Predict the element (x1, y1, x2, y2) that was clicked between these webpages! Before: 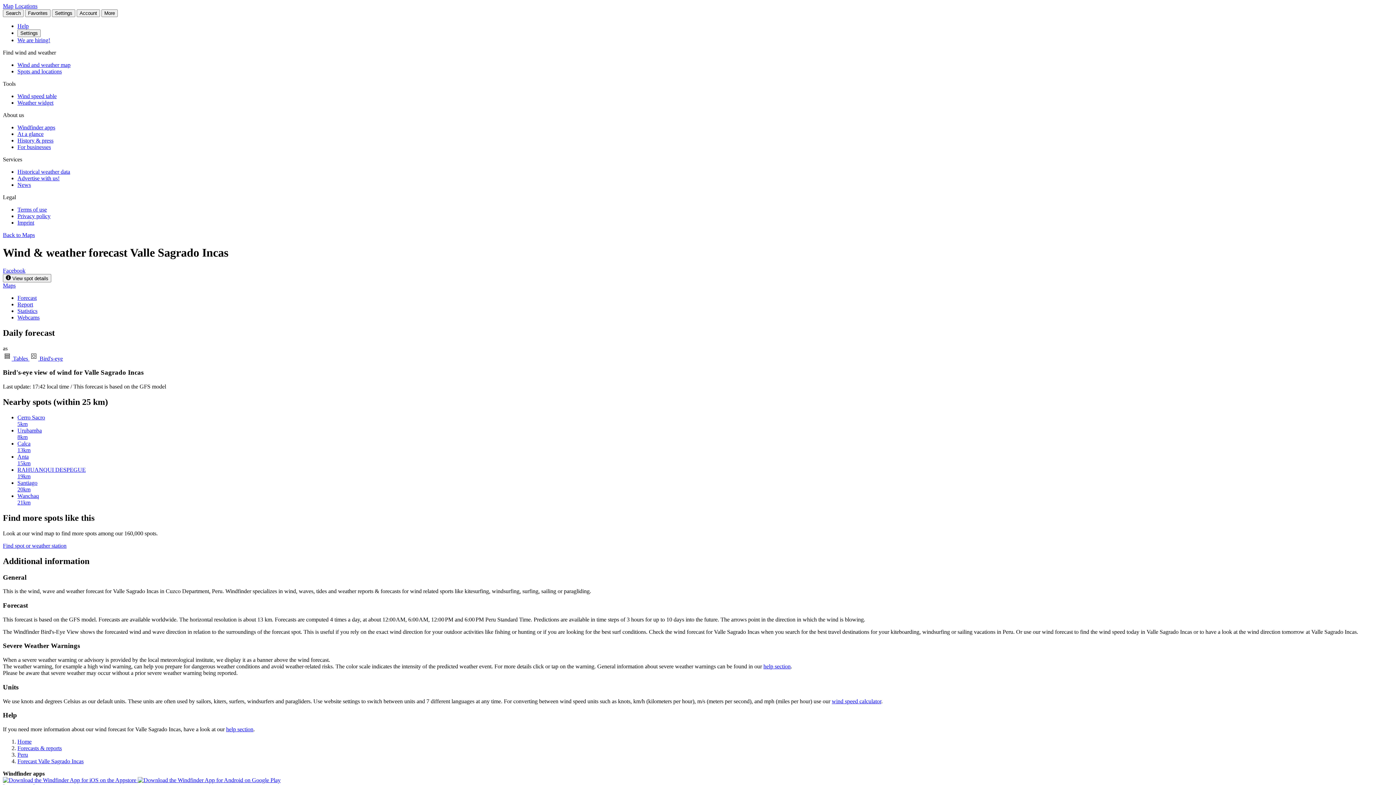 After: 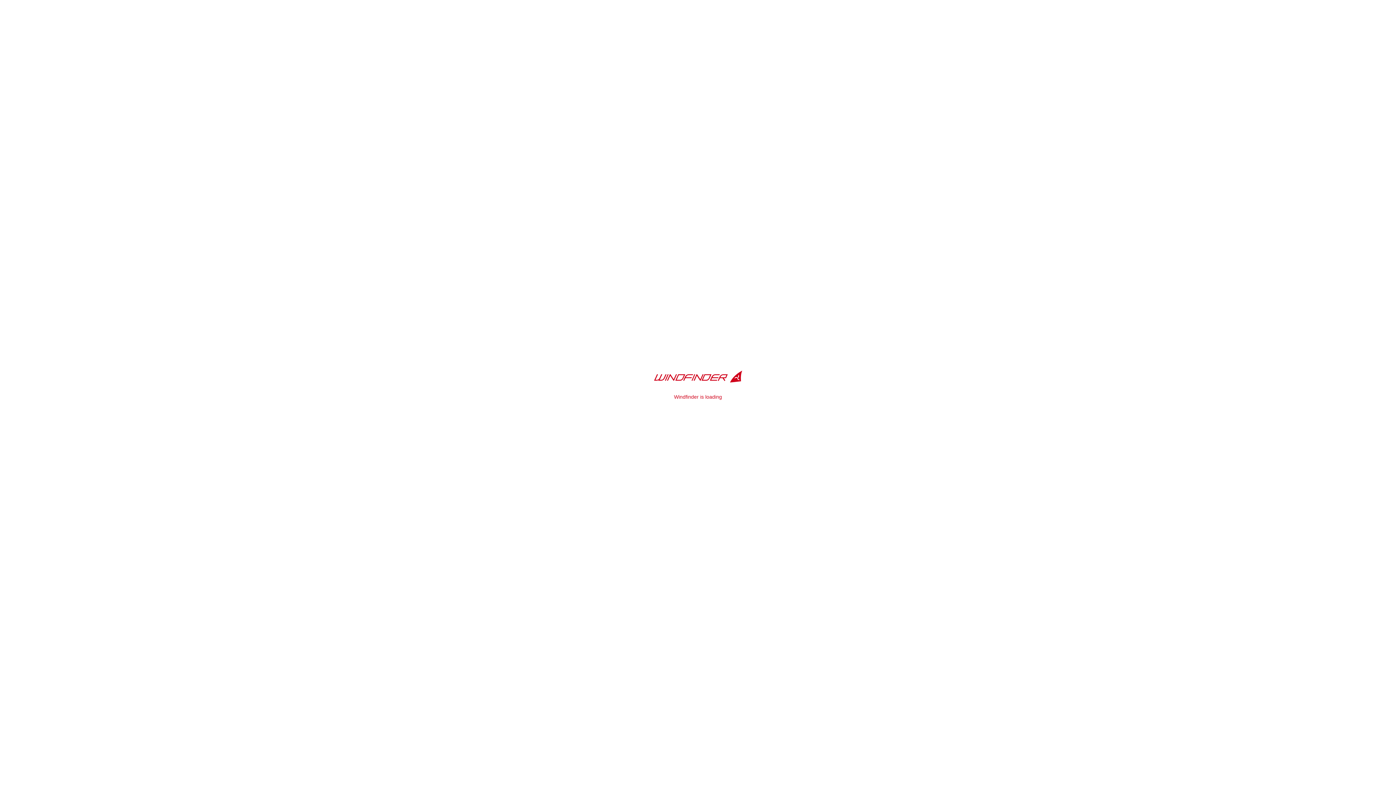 Action: label: Back to Maps bbox: (2, 232, 34, 238)